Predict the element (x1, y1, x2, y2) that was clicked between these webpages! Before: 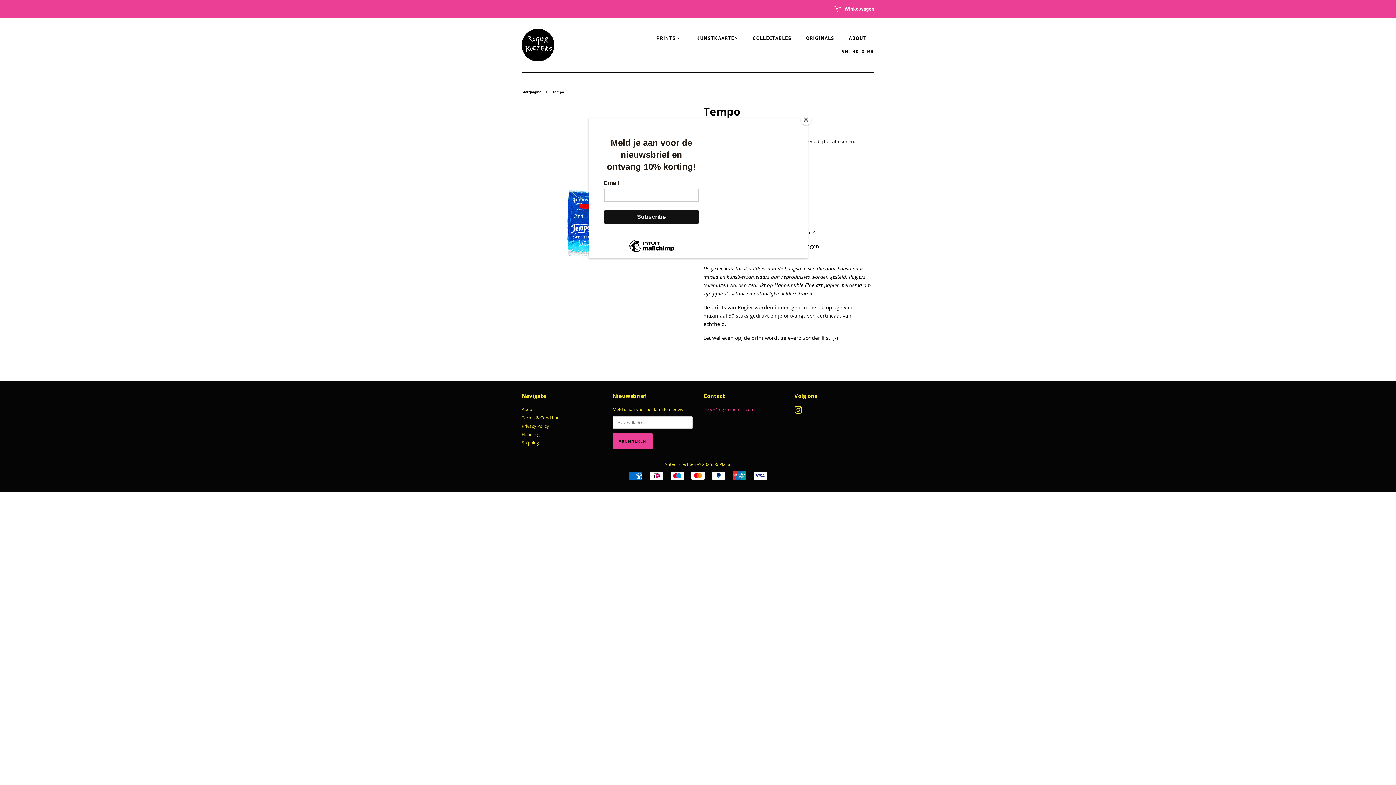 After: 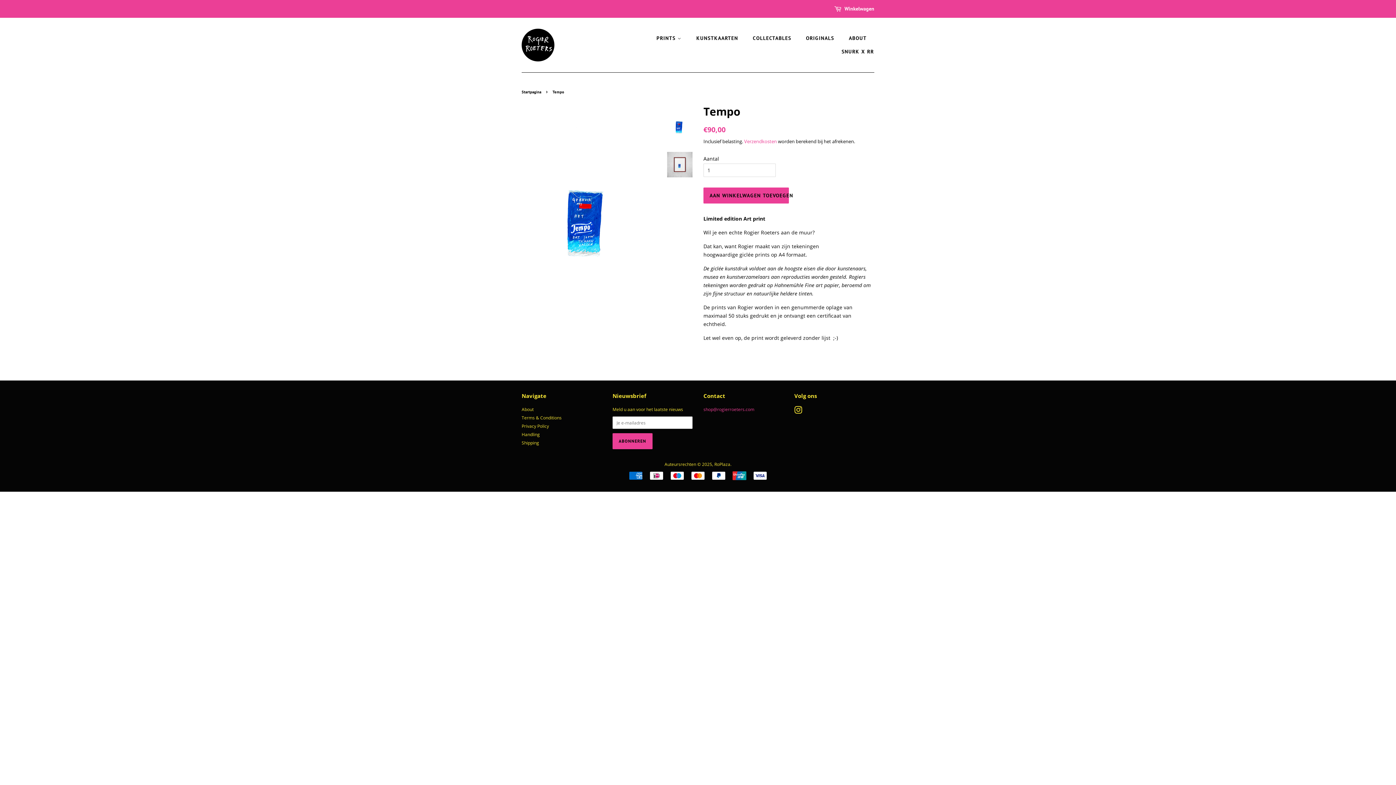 Action: label: Close bbox: (800, 114, 811, 125)